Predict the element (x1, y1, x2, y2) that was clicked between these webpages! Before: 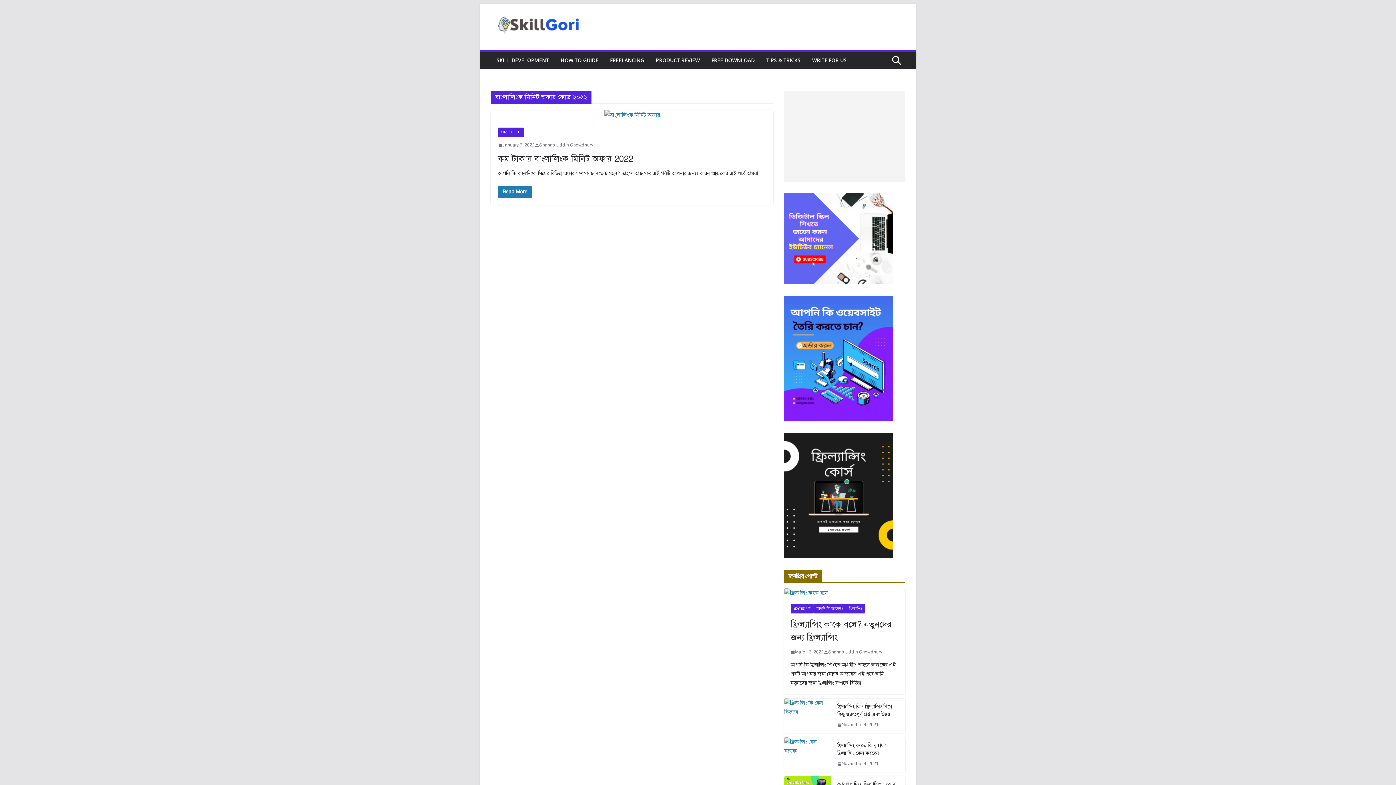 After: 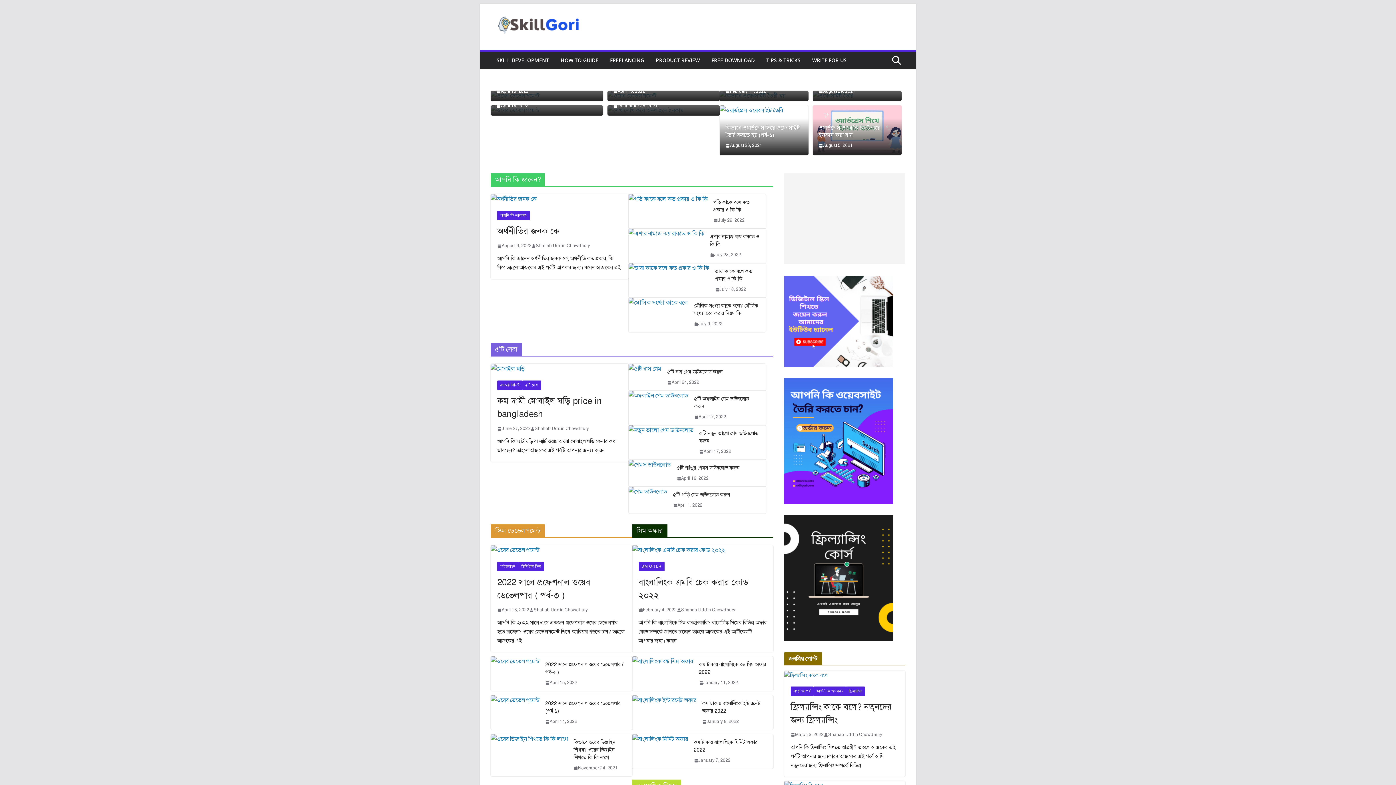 Action: bbox: (490, 12, 615, 41)